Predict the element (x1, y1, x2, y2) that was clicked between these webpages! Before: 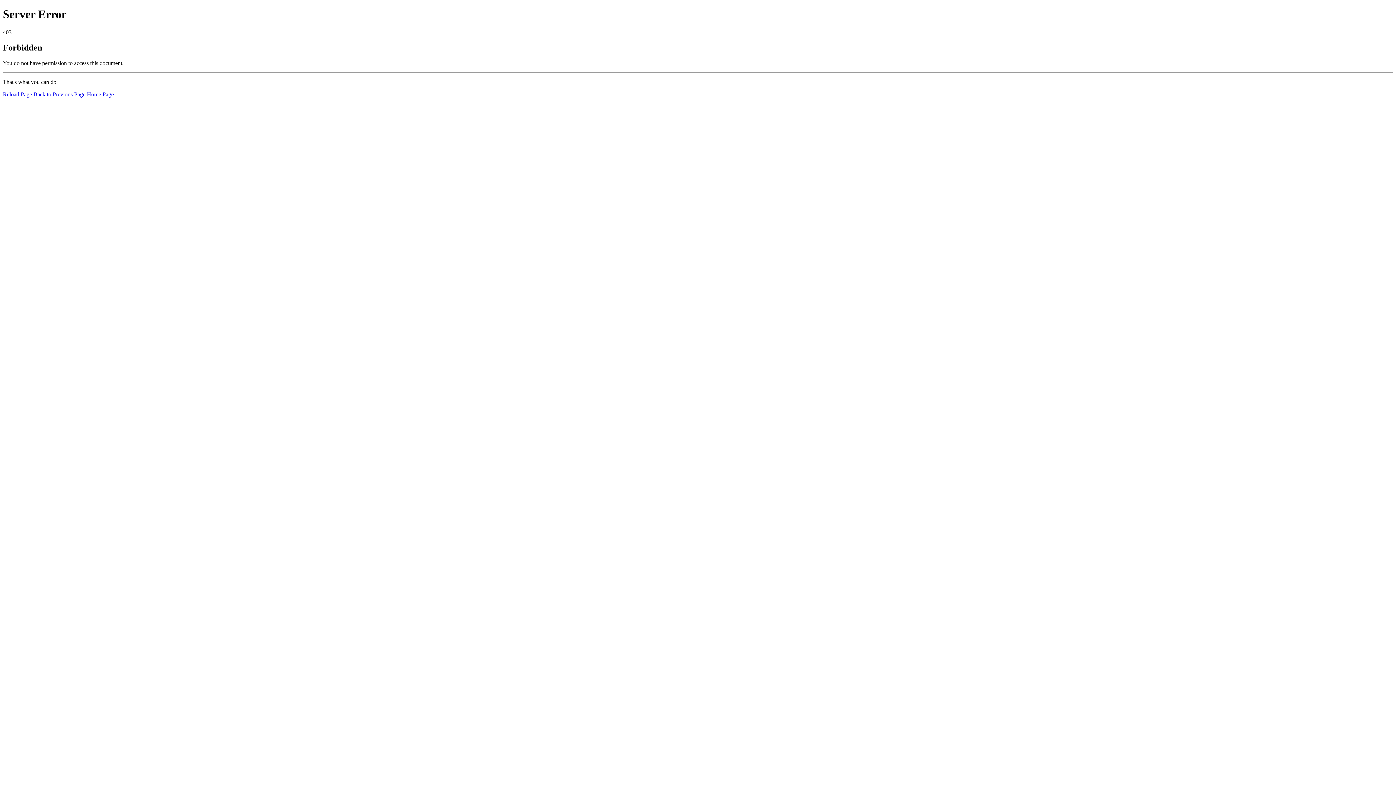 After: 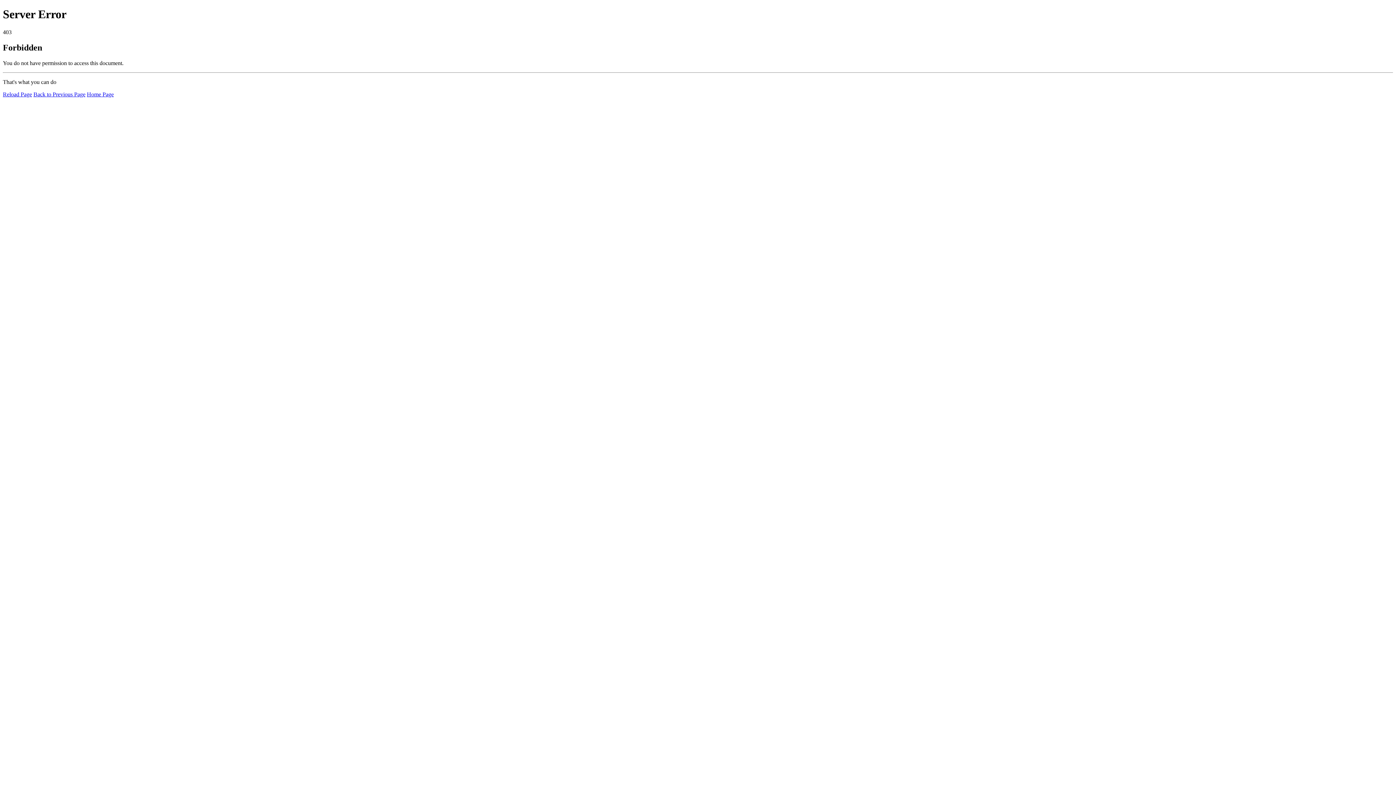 Action: label: Reload Page bbox: (2, 91, 32, 97)